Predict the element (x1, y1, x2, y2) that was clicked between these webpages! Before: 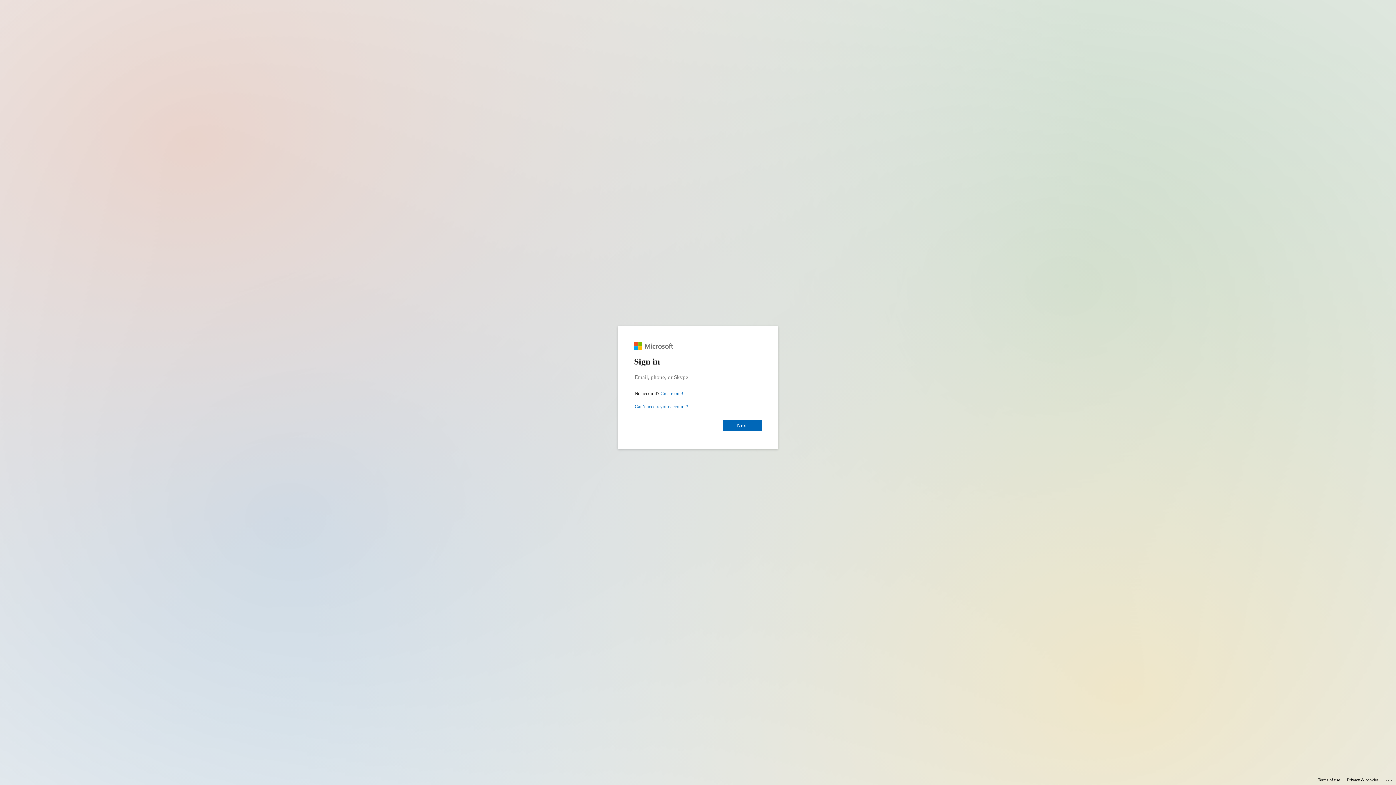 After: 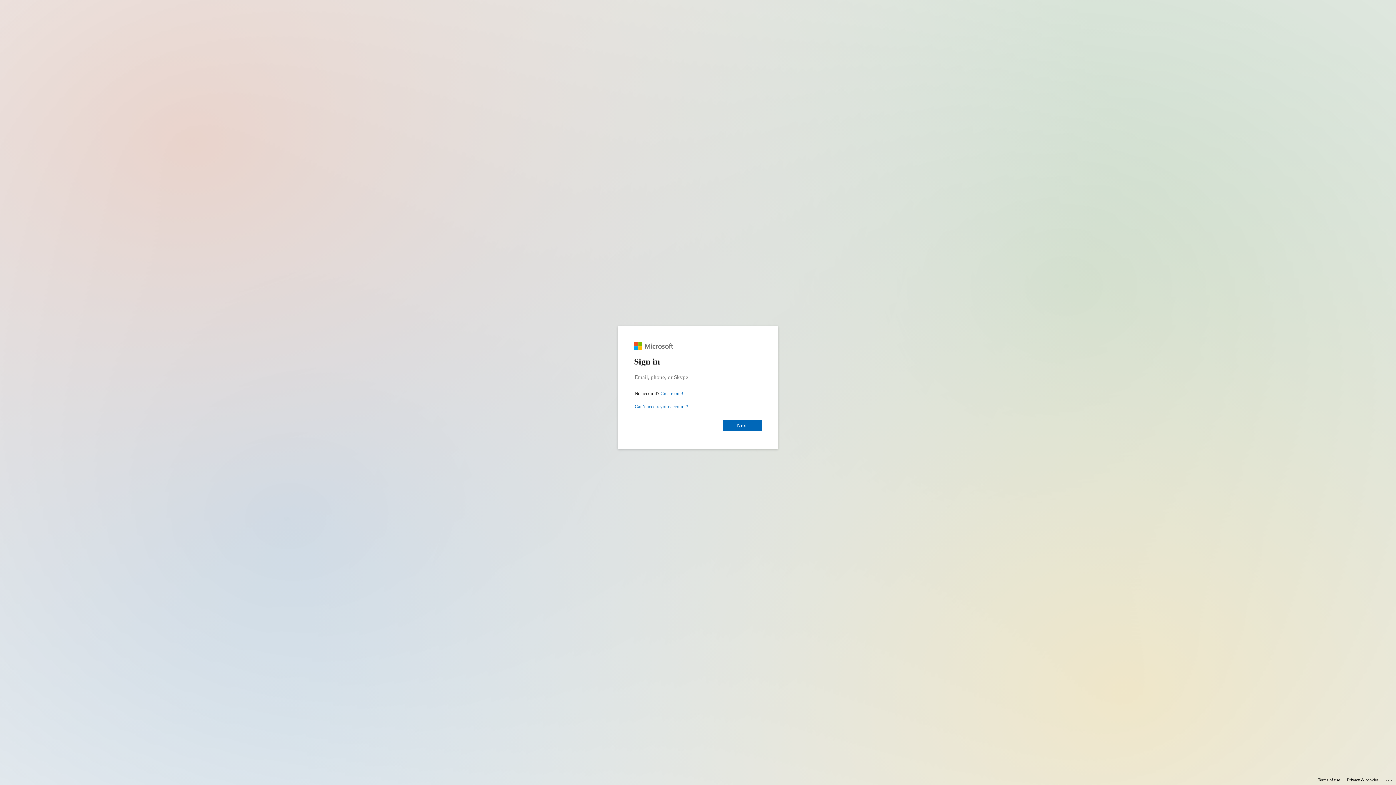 Action: bbox: (1318, 775, 1340, 785) label: Terms of use